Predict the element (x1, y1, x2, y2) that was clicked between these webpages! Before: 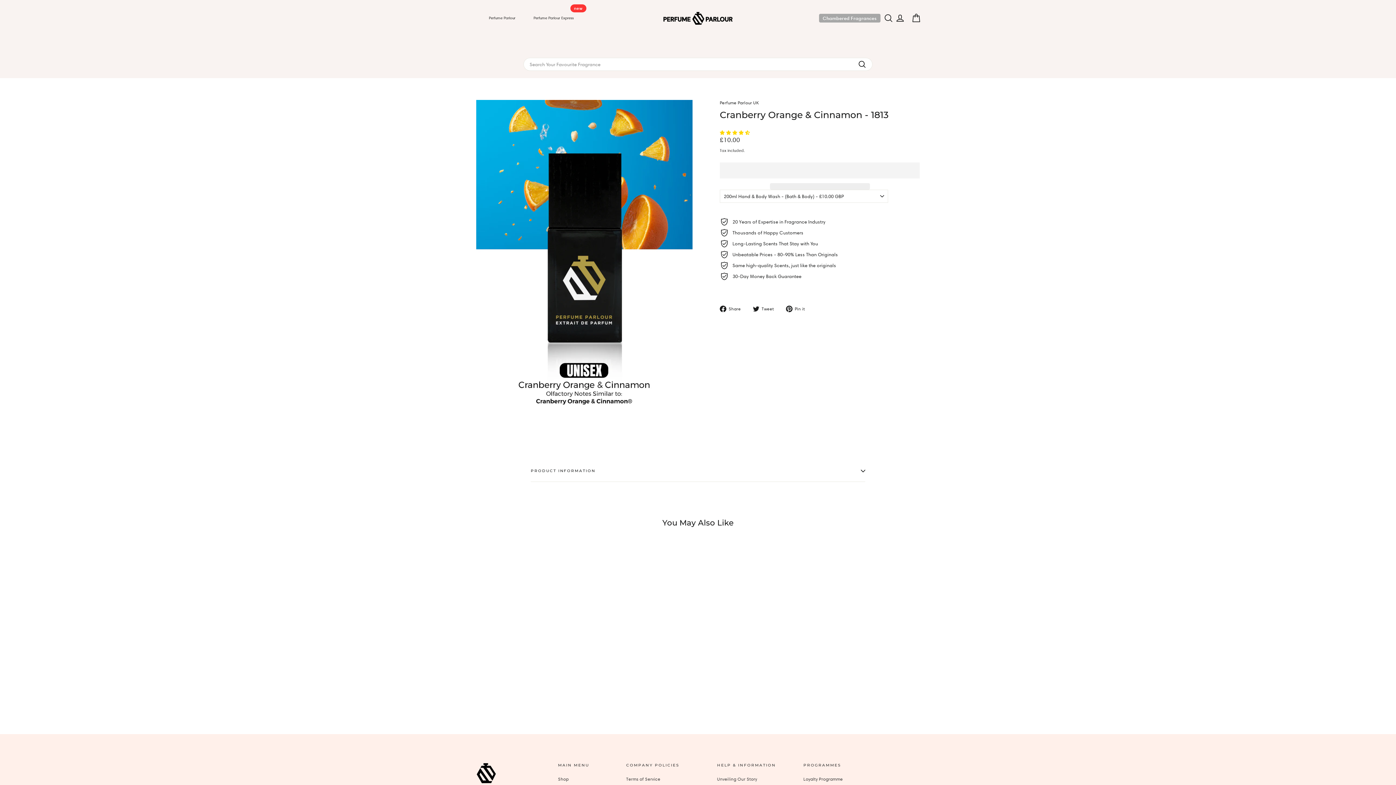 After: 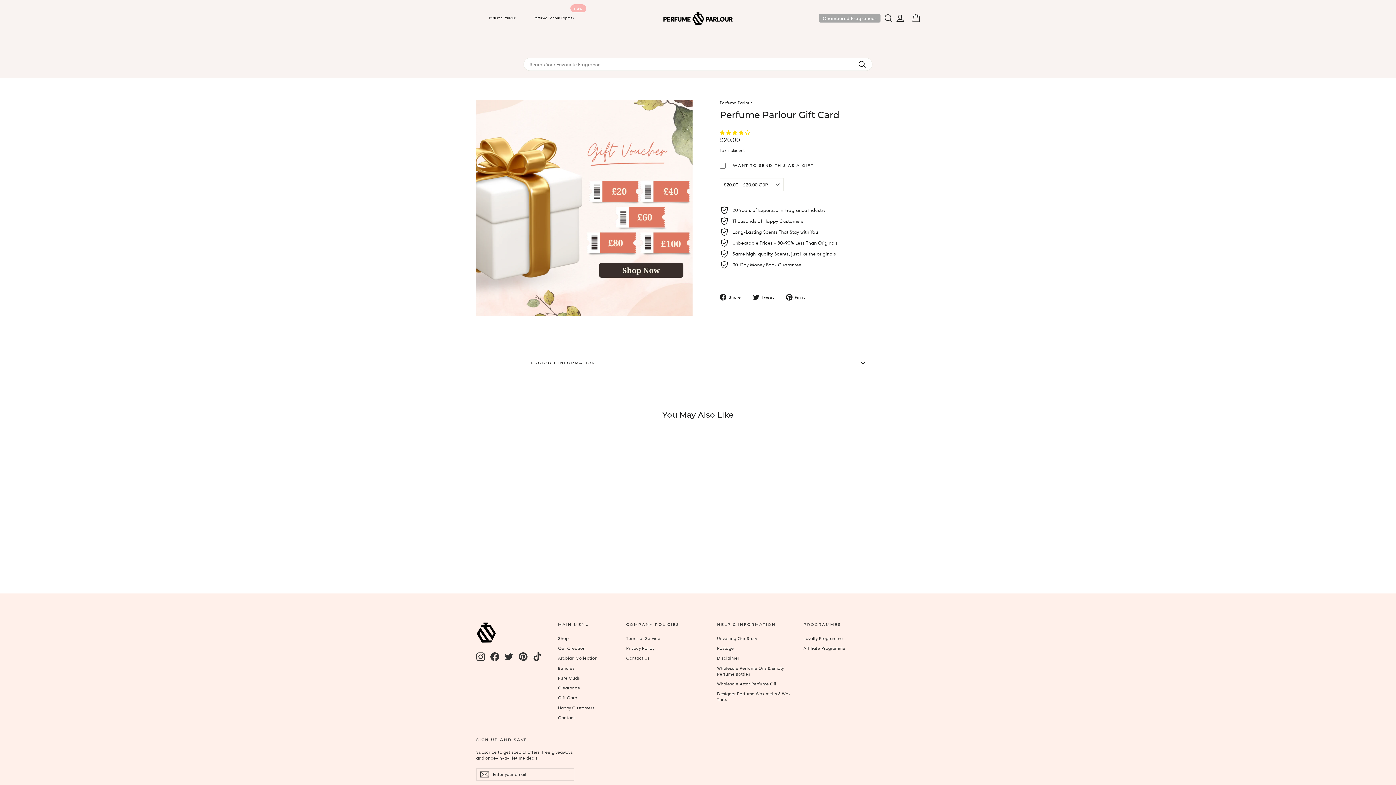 Action: label: Gift Card bbox: (758, 29, 786, 43)